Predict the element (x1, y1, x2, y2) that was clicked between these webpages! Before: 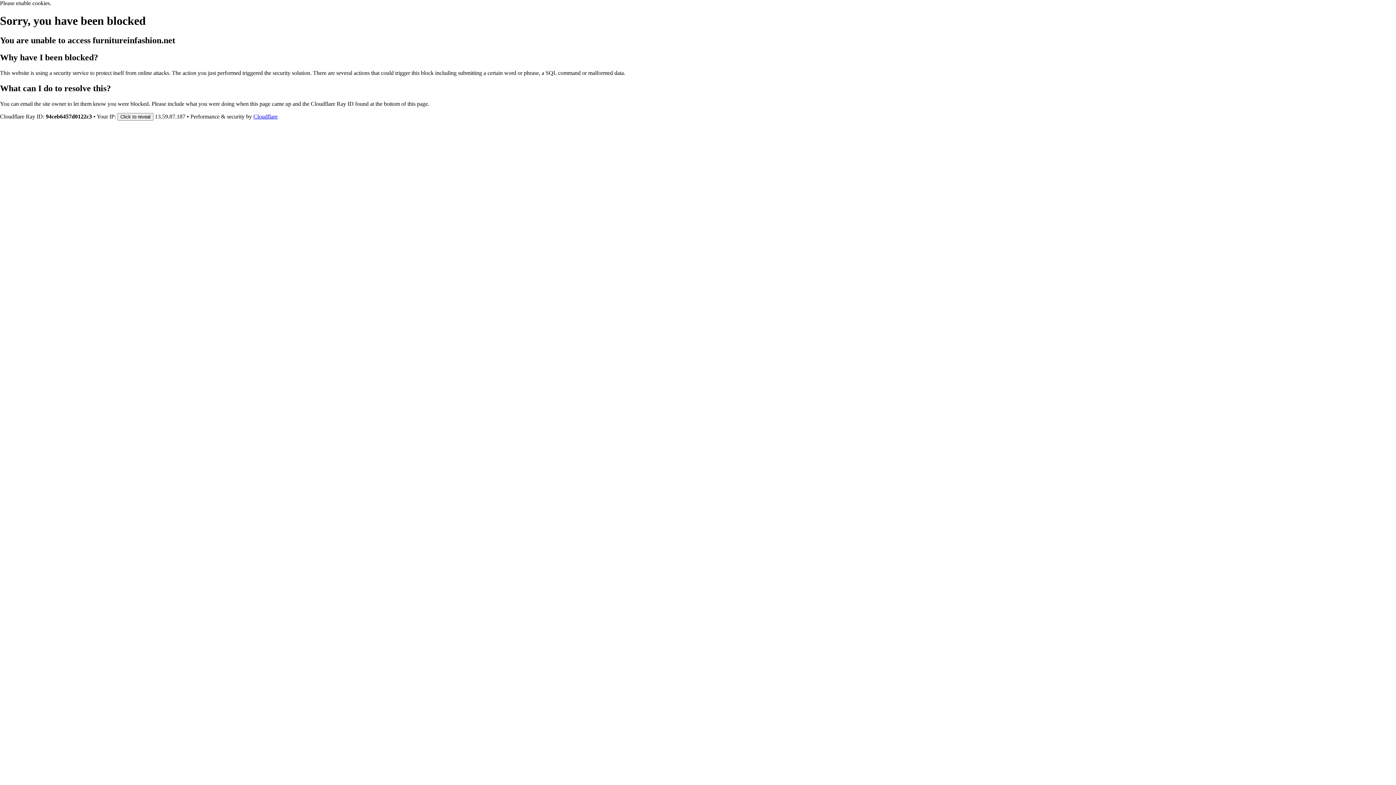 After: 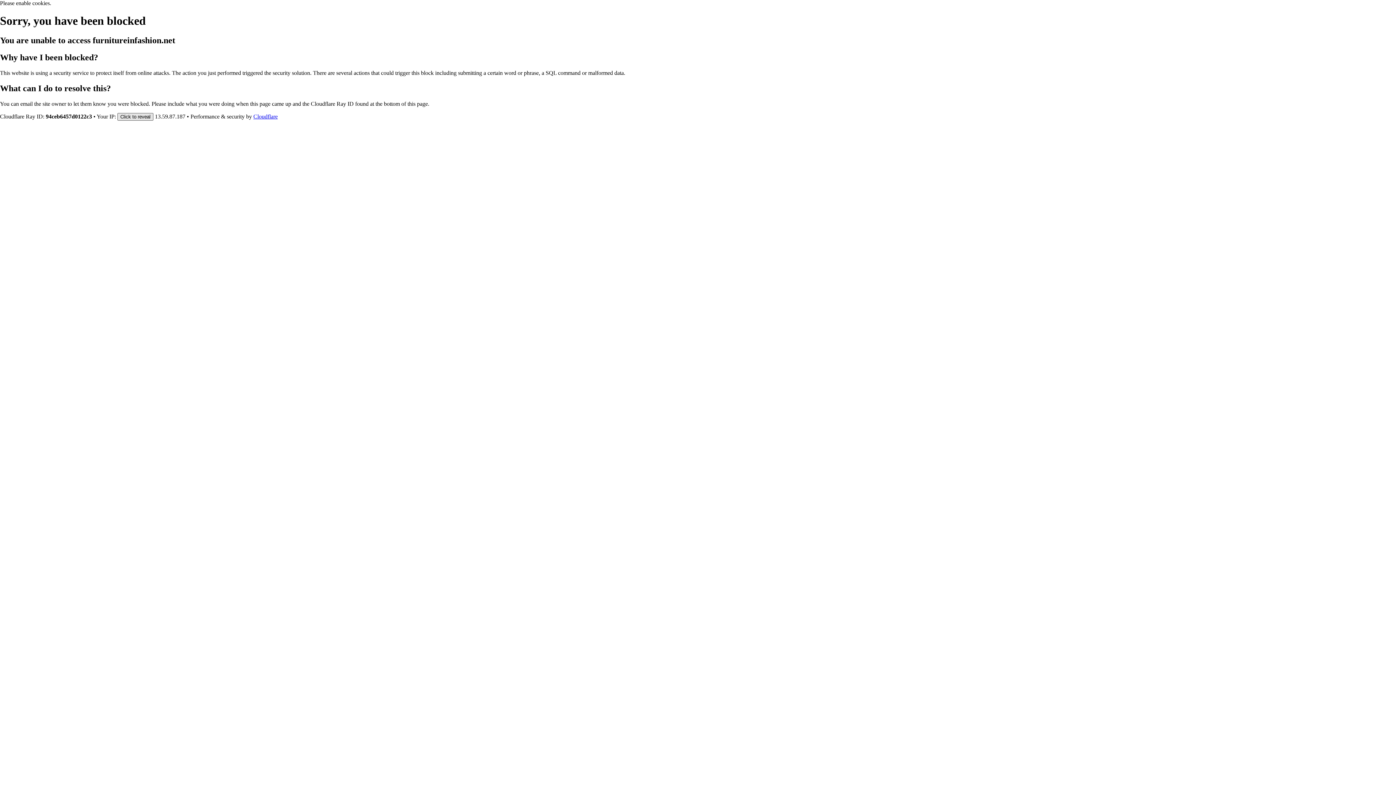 Action: label: Click to reveal bbox: (117, 112, 153, 120)